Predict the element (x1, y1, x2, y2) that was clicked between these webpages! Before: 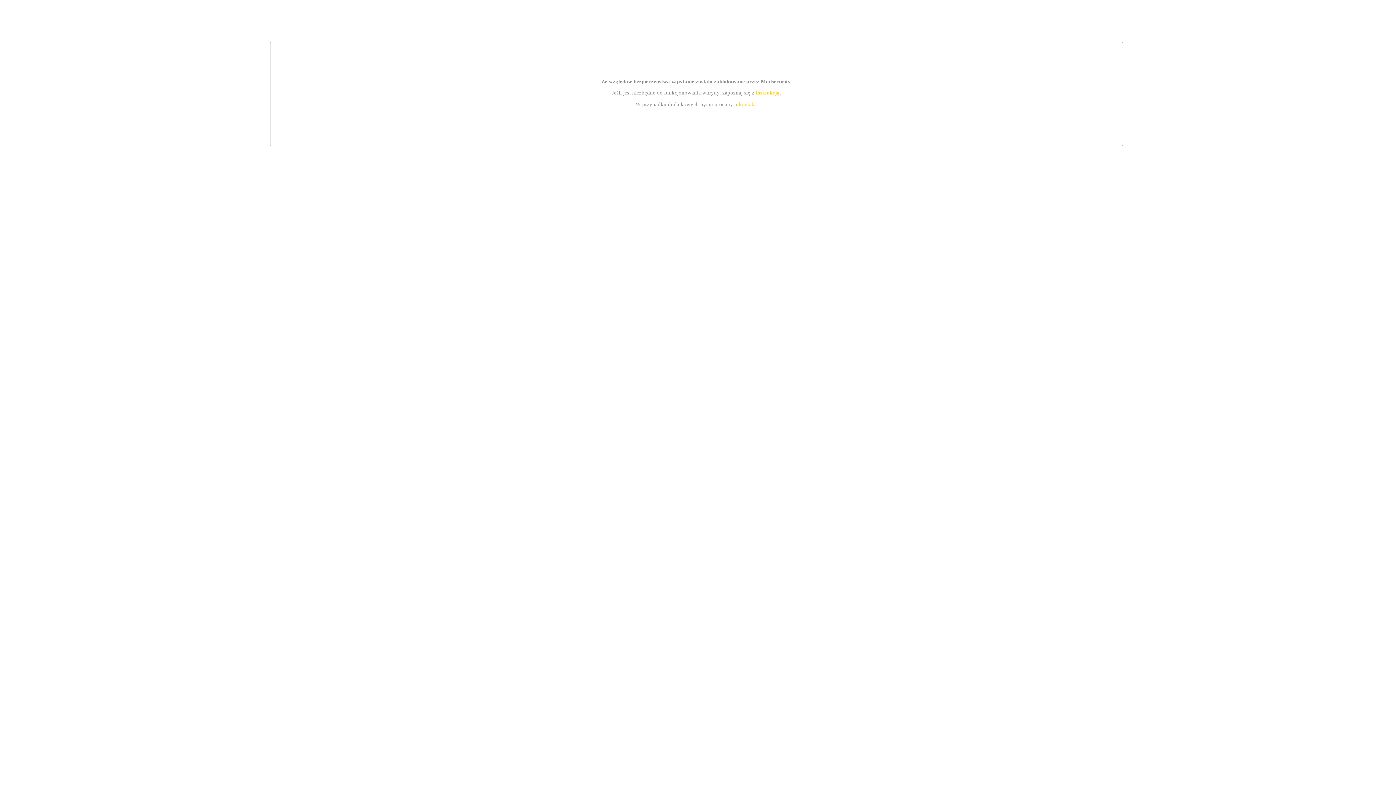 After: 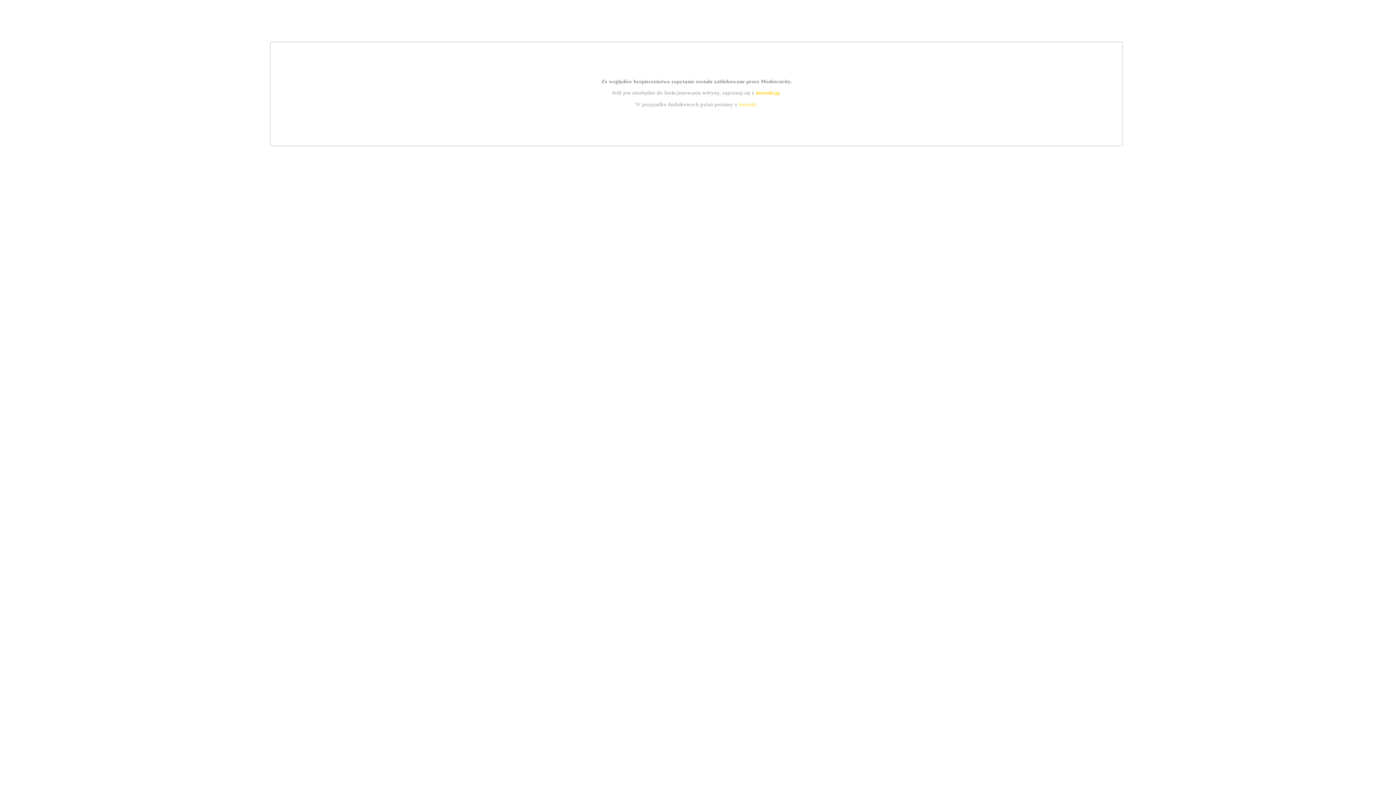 Action: label: instrukcją bbox: (755, 89, 779, 95)